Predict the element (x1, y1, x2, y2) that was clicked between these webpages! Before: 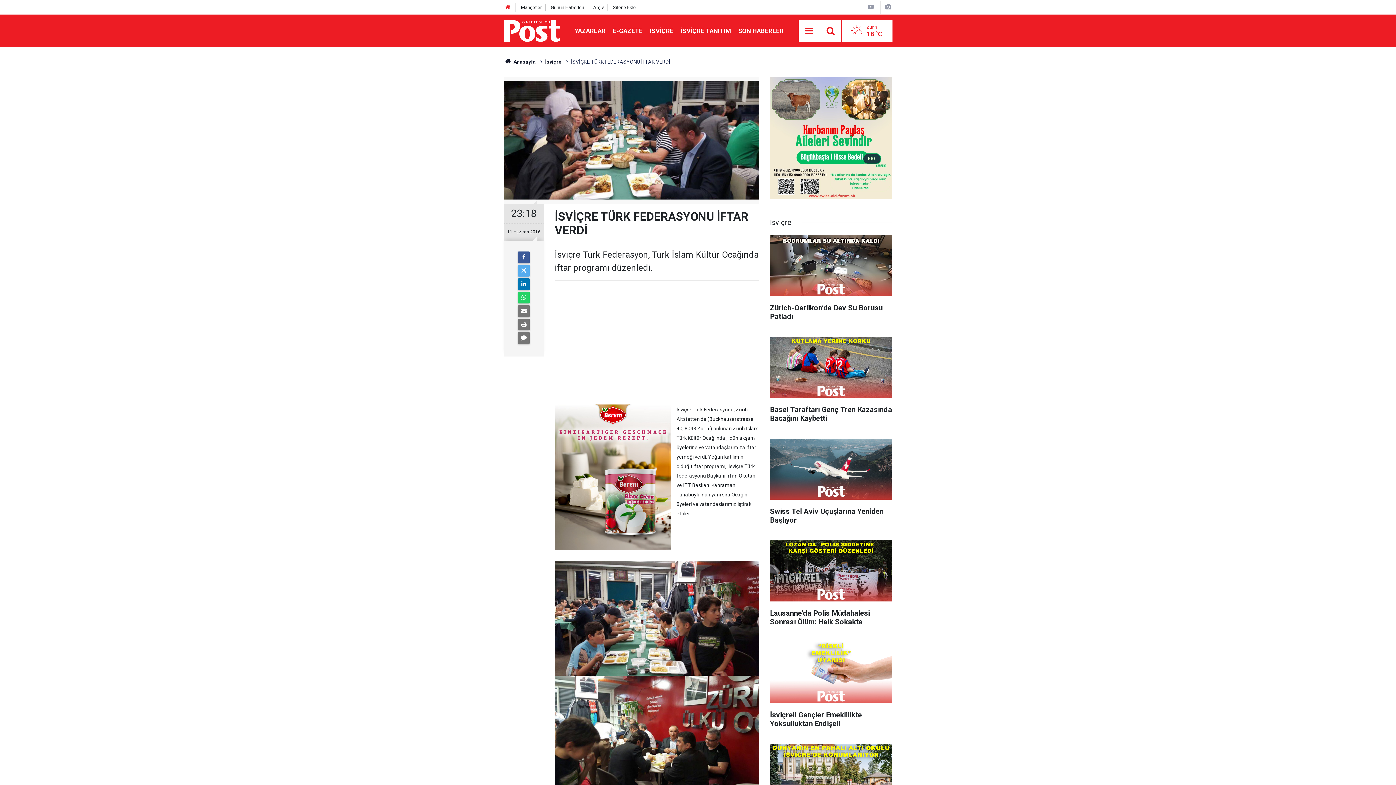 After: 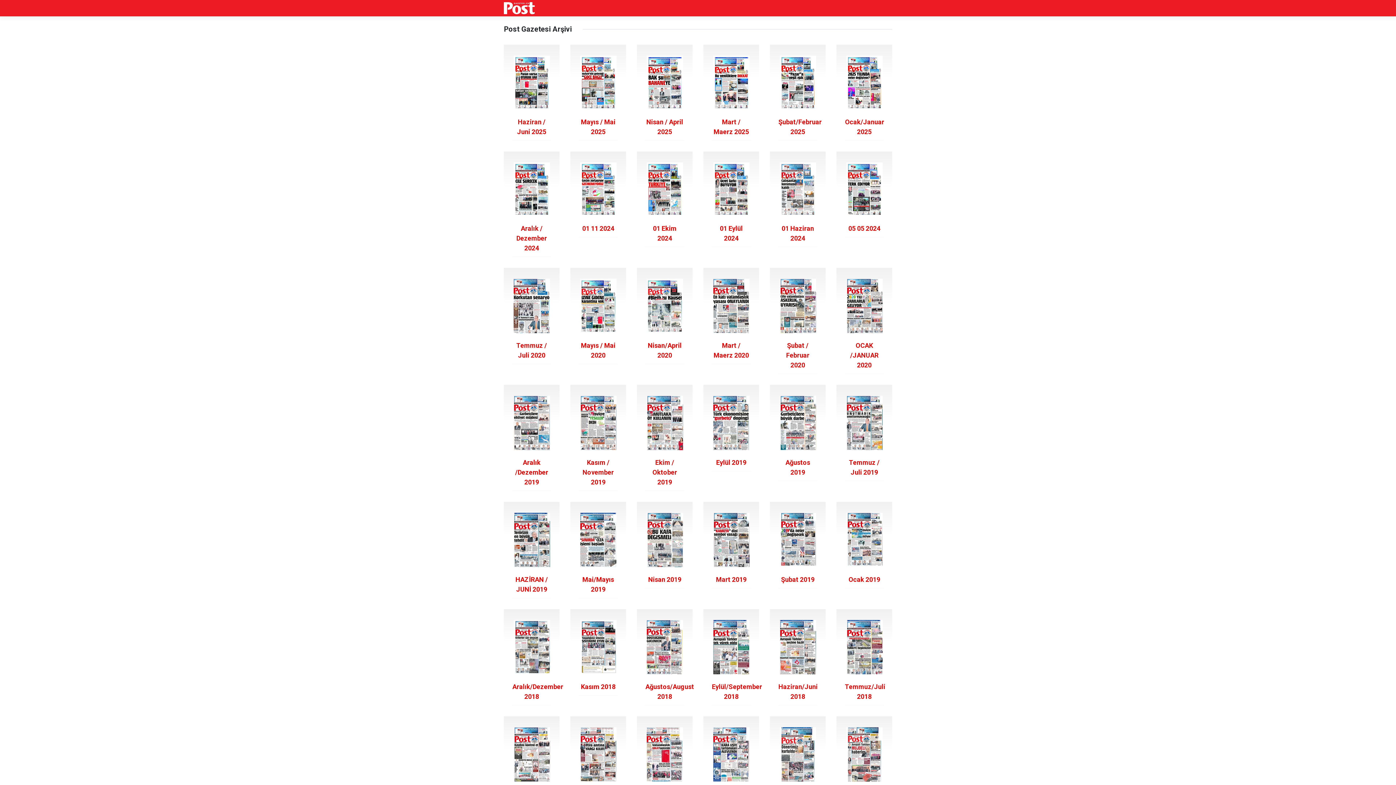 Action: label: E-GAZETE bbox: (609, 27, 646, 34)